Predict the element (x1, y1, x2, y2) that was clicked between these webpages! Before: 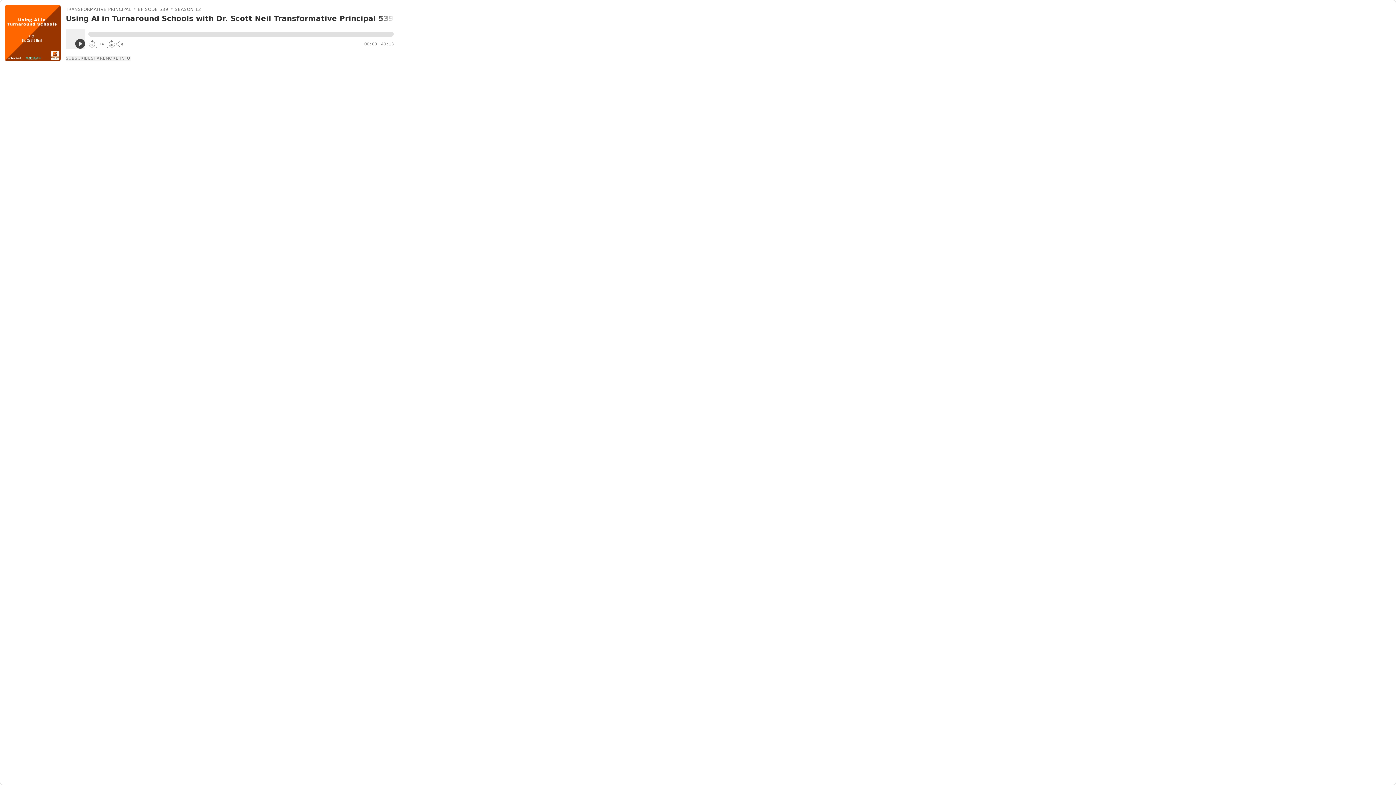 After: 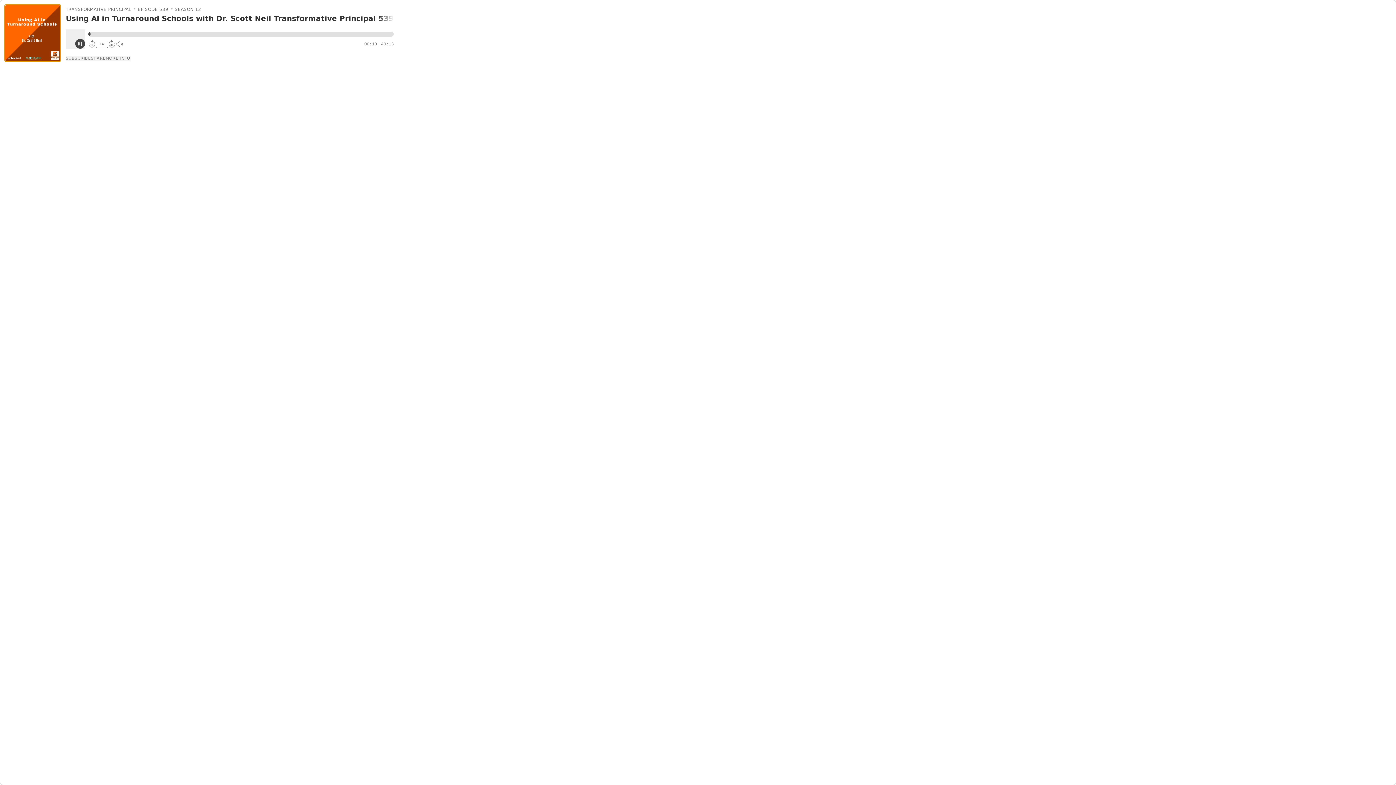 Action: bbox: (4, 4, 60, 61) label: Play/Pause